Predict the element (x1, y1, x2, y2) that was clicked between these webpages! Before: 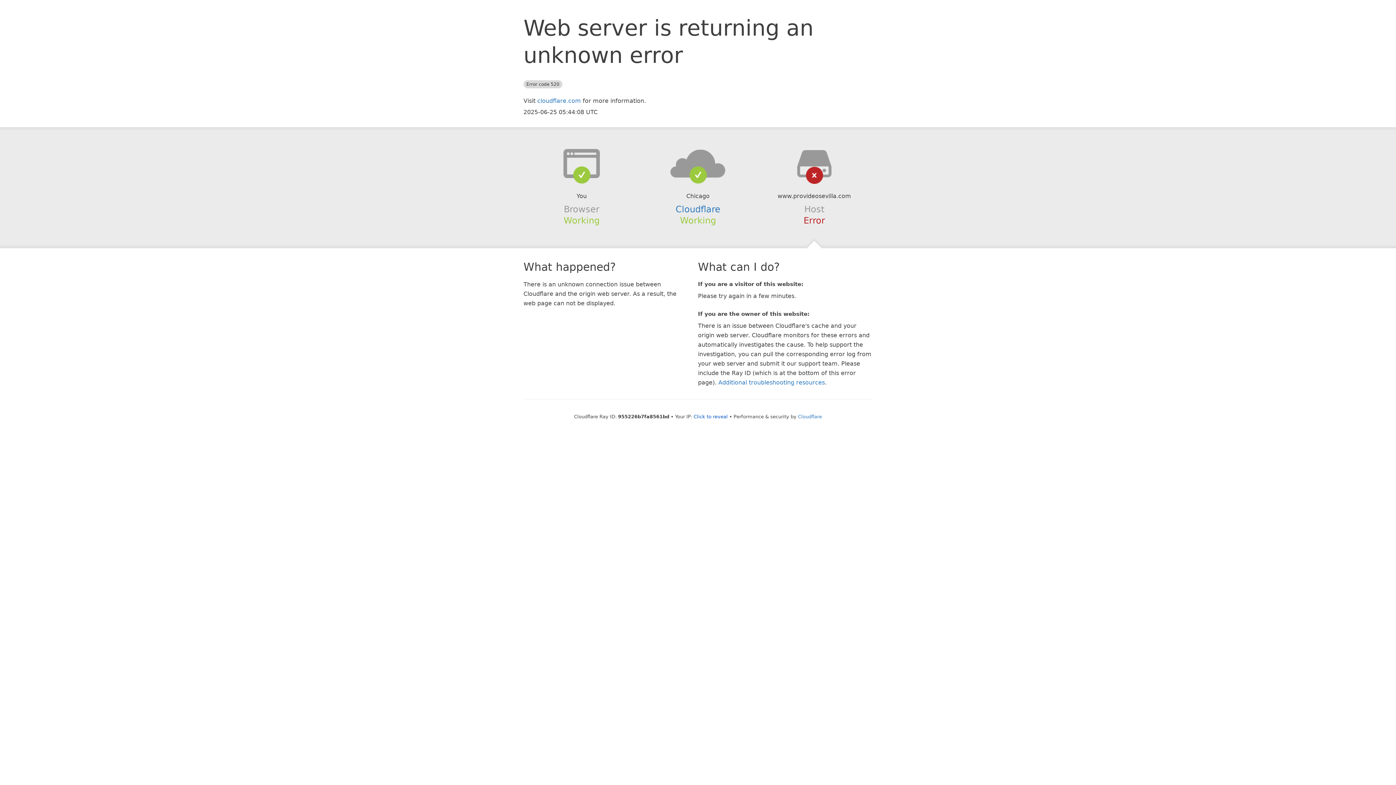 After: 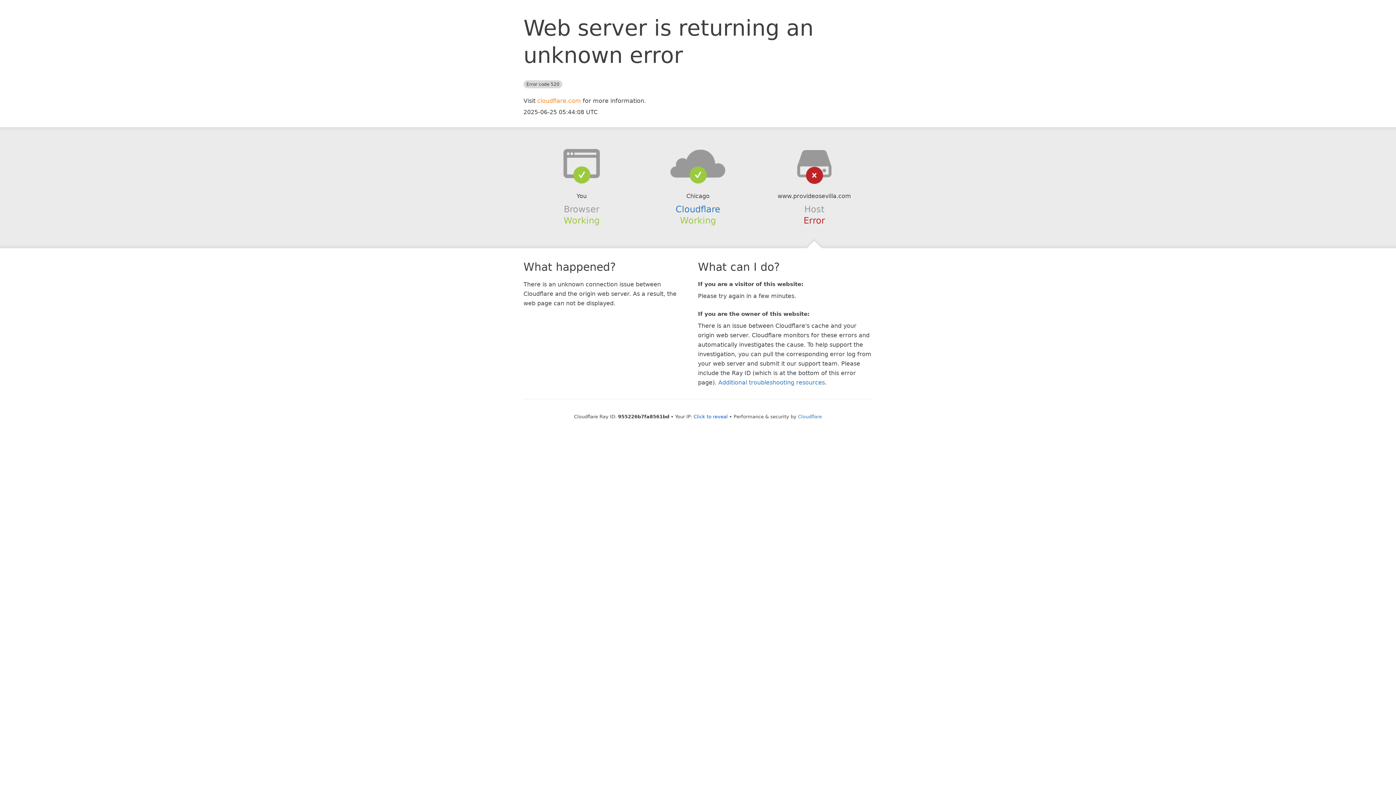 Action: bbox: (537, 97, 581, 104) label: cloudflare.com